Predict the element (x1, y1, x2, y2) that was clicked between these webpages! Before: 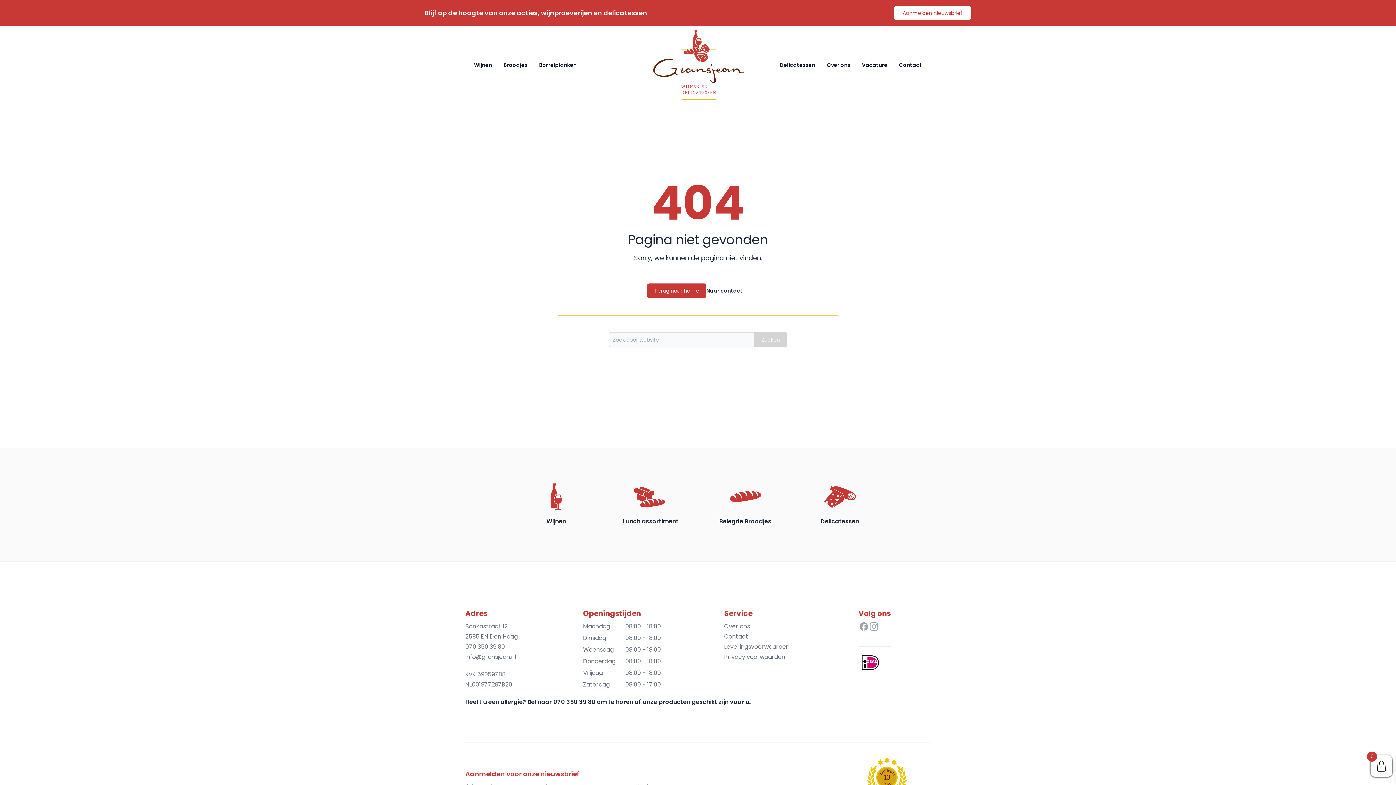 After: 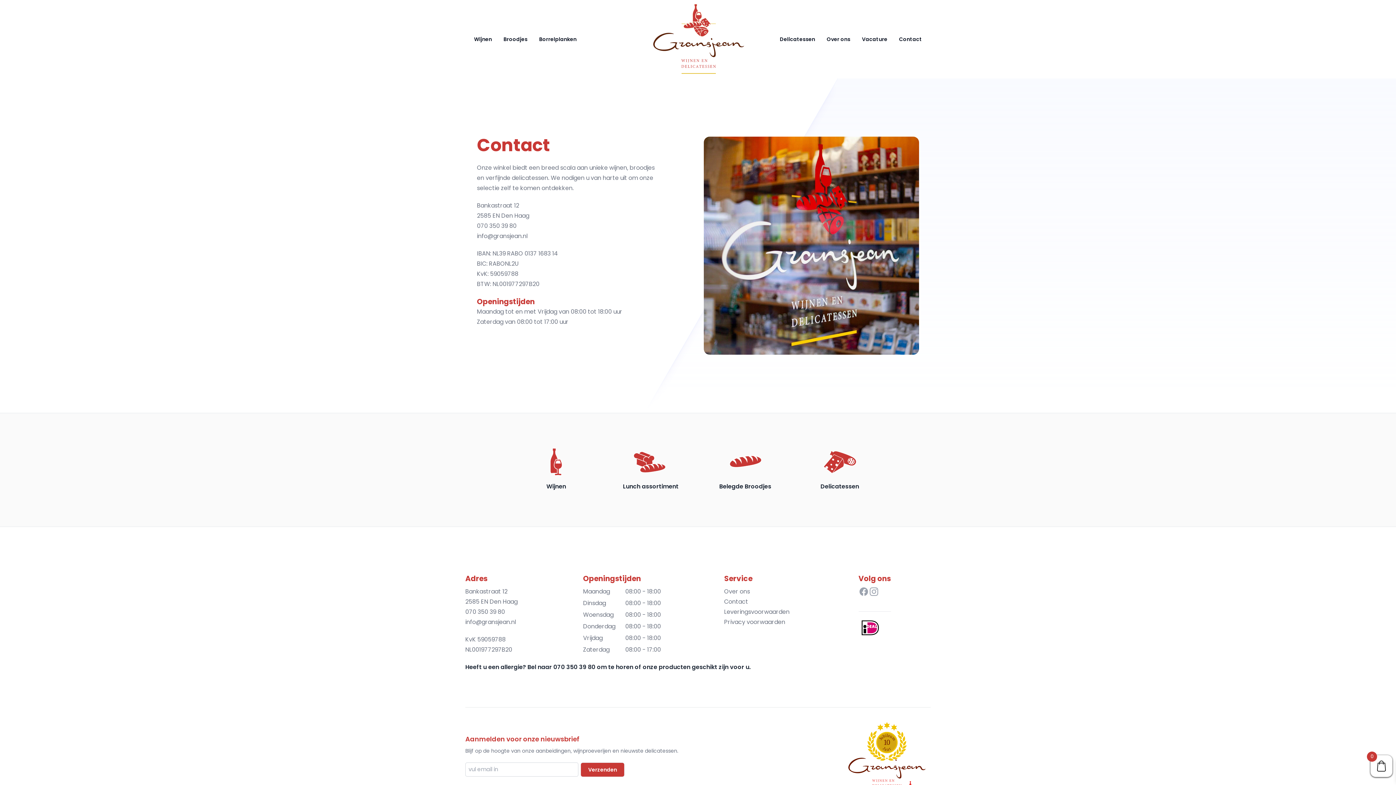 Action: bbox: (899, 61, 922, 68) label: Contact